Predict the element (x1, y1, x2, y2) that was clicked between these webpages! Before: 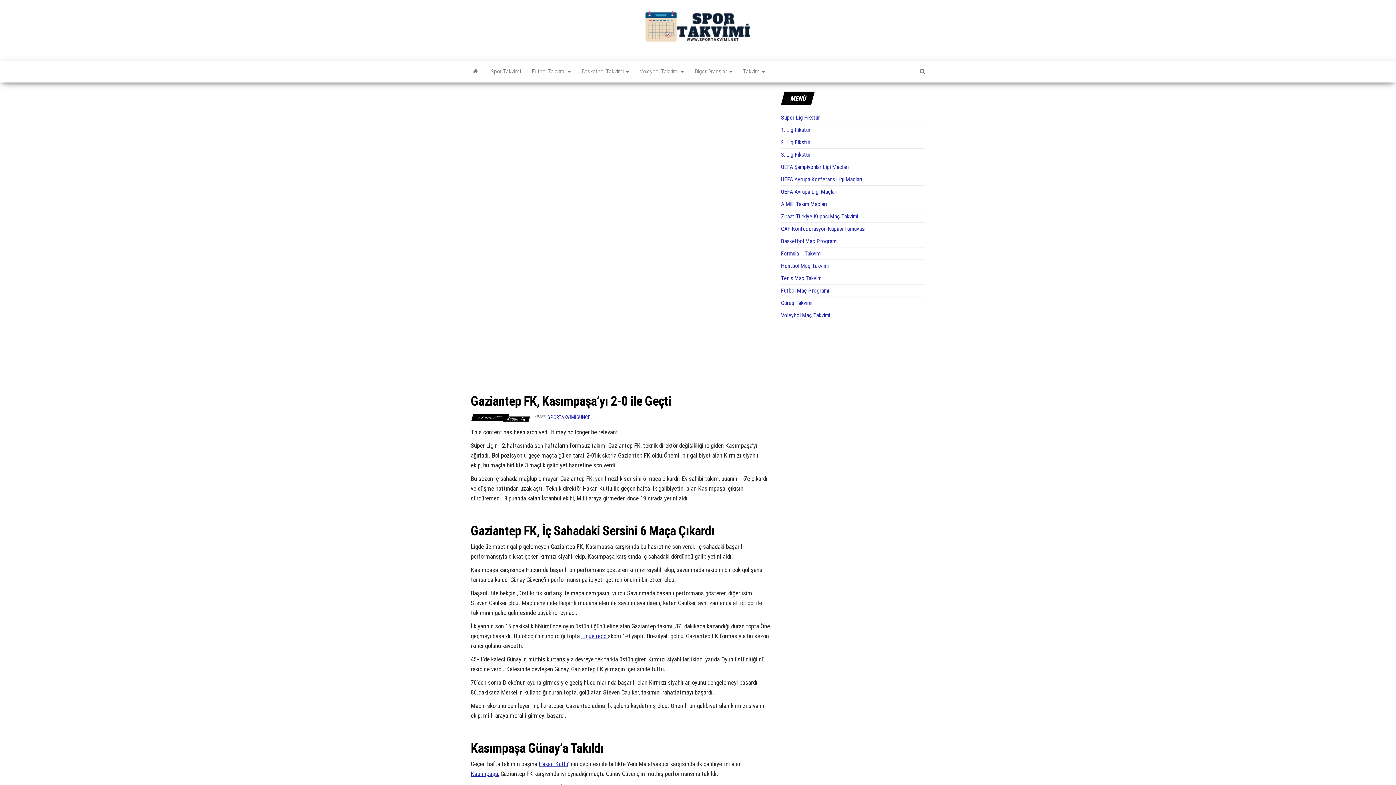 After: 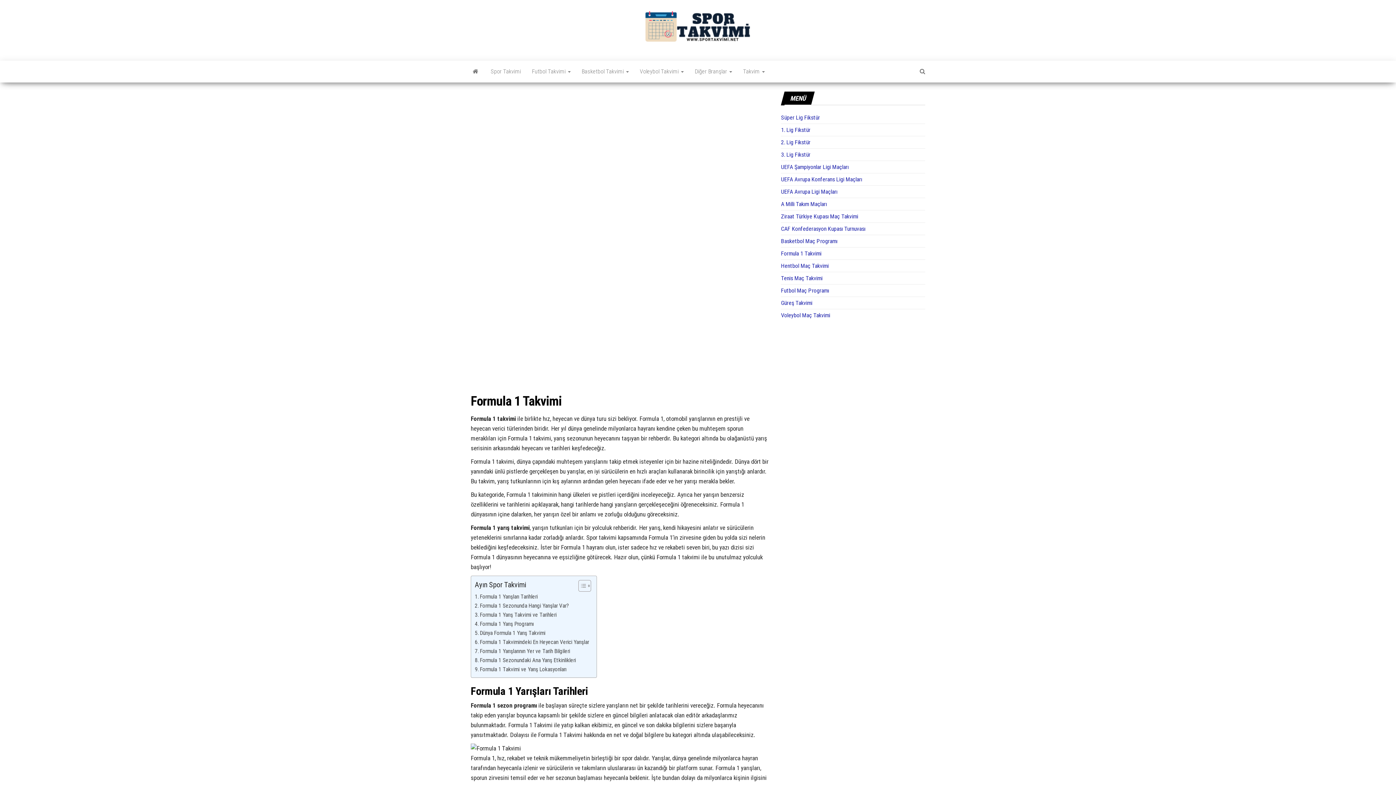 Action: bbox: (781, 250, 821, 257) label: Formula 1 Takvimi